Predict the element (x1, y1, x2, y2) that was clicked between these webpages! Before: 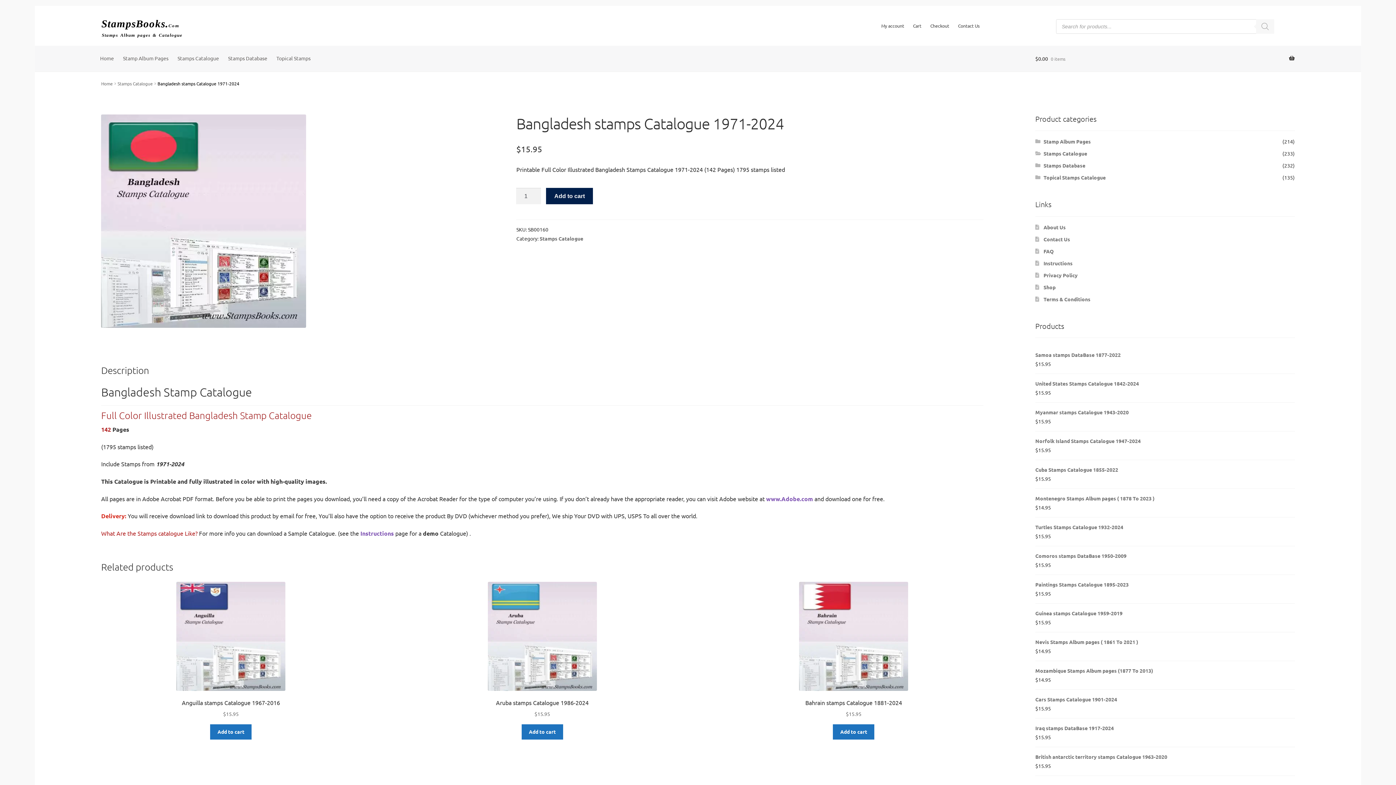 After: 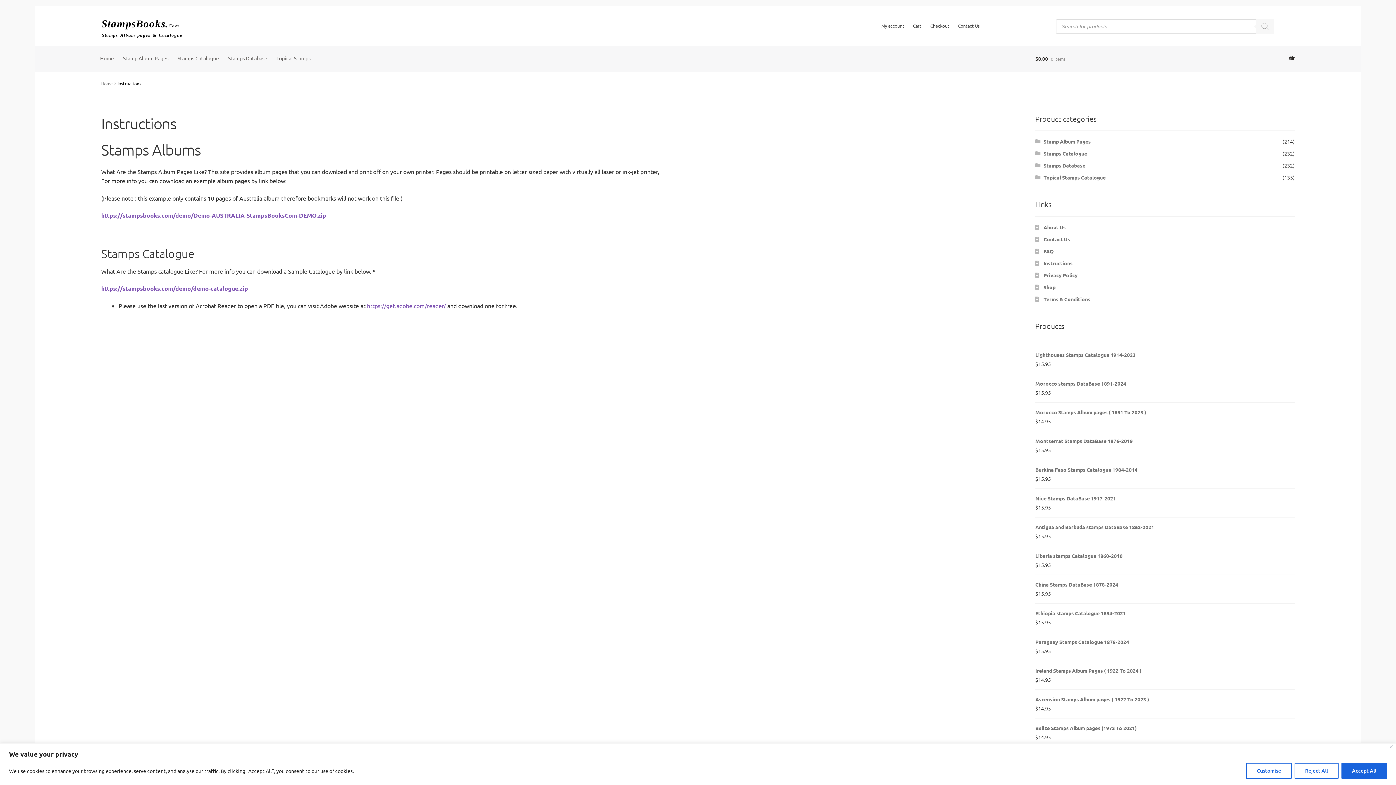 Action: bbox: (1043, 259, 1072, 266) label: Instructions